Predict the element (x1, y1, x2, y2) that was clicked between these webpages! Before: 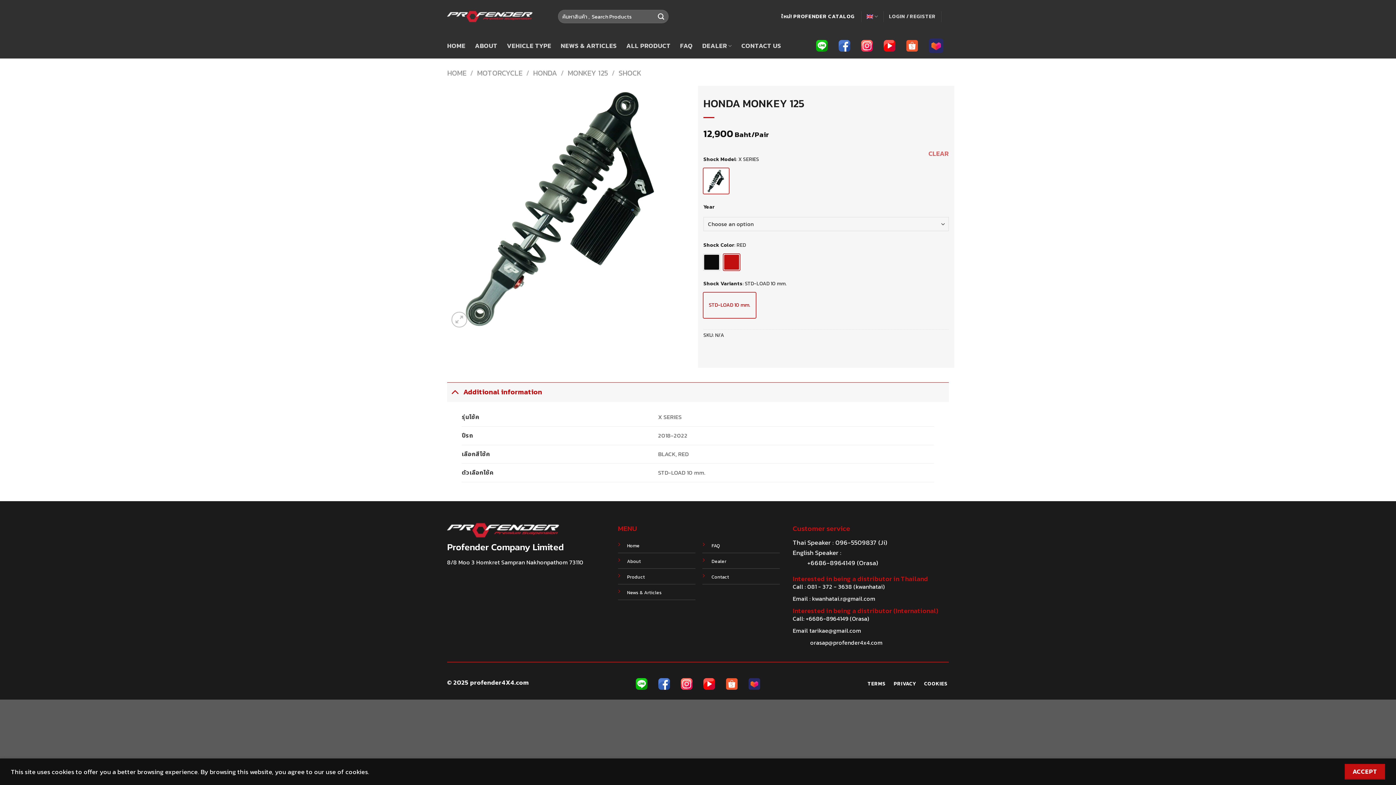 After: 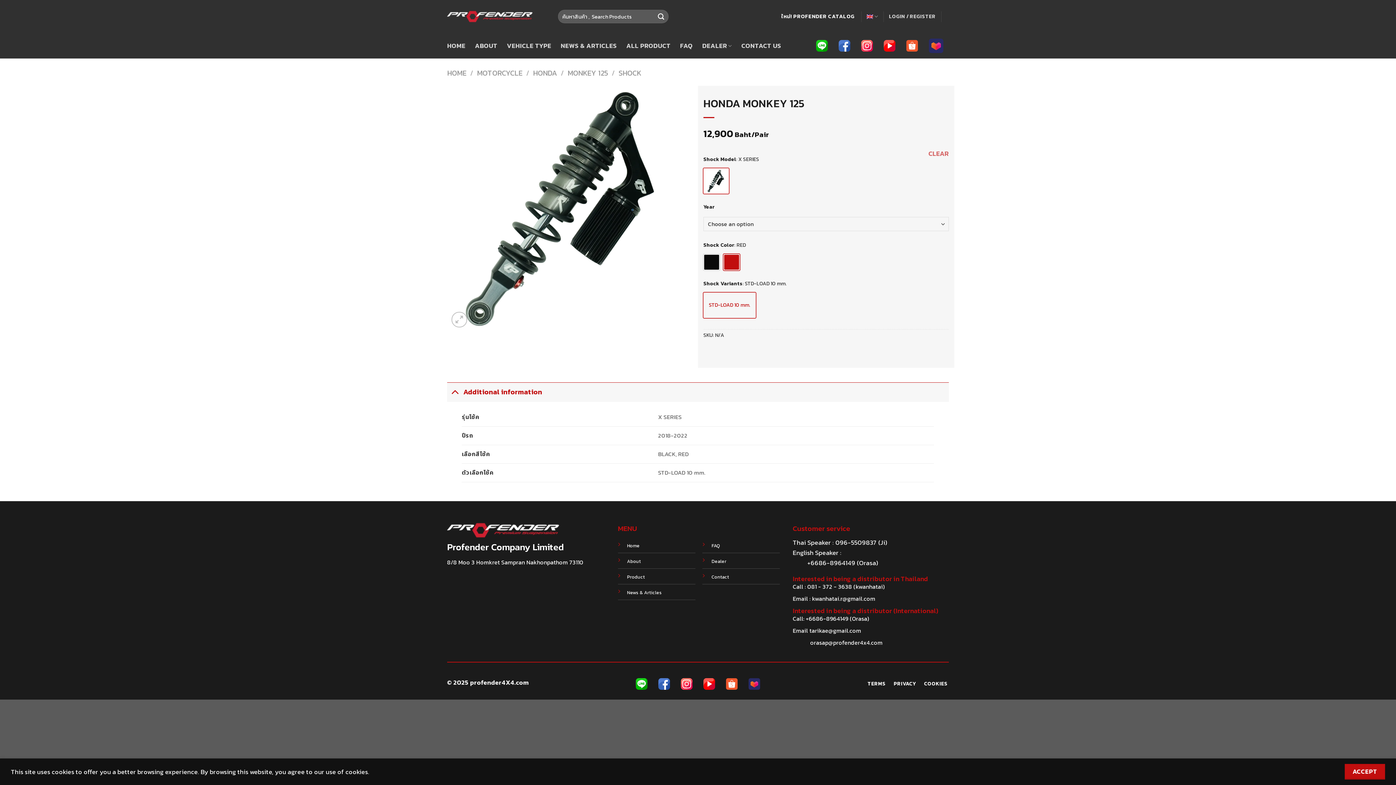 Action: bbox: (923, 33, 949, 58)